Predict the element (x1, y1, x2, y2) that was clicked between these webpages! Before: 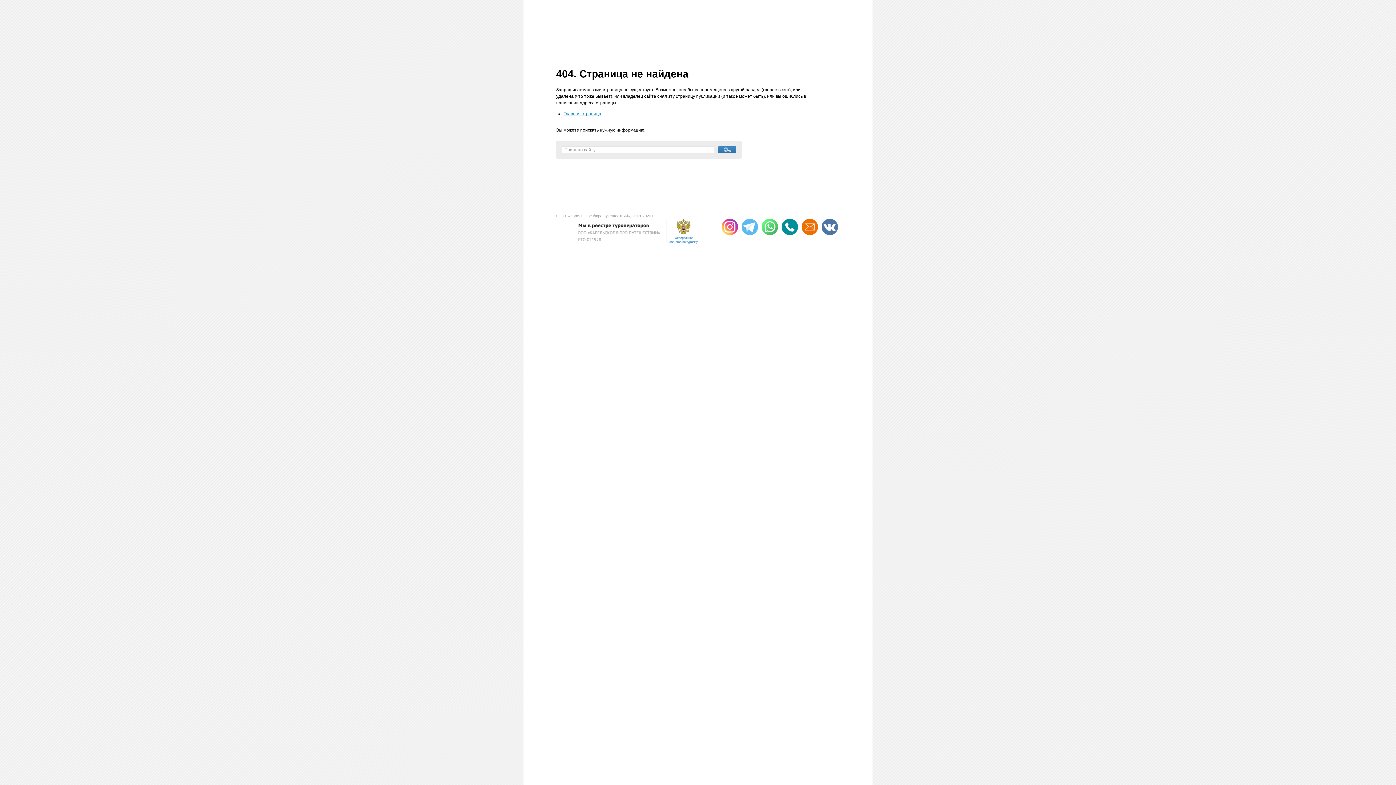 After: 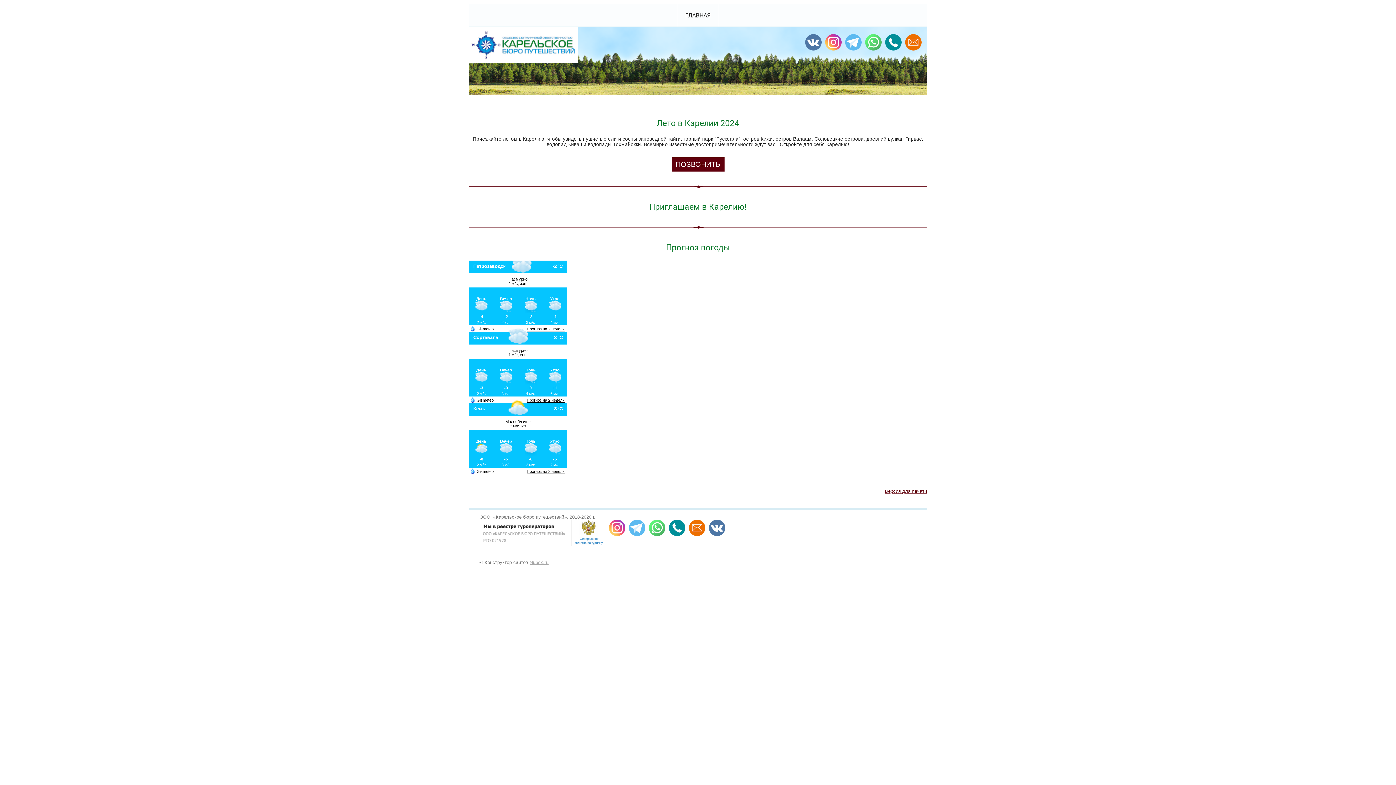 Action: label: Главная страница bbox: (563, 111, 601, 116)